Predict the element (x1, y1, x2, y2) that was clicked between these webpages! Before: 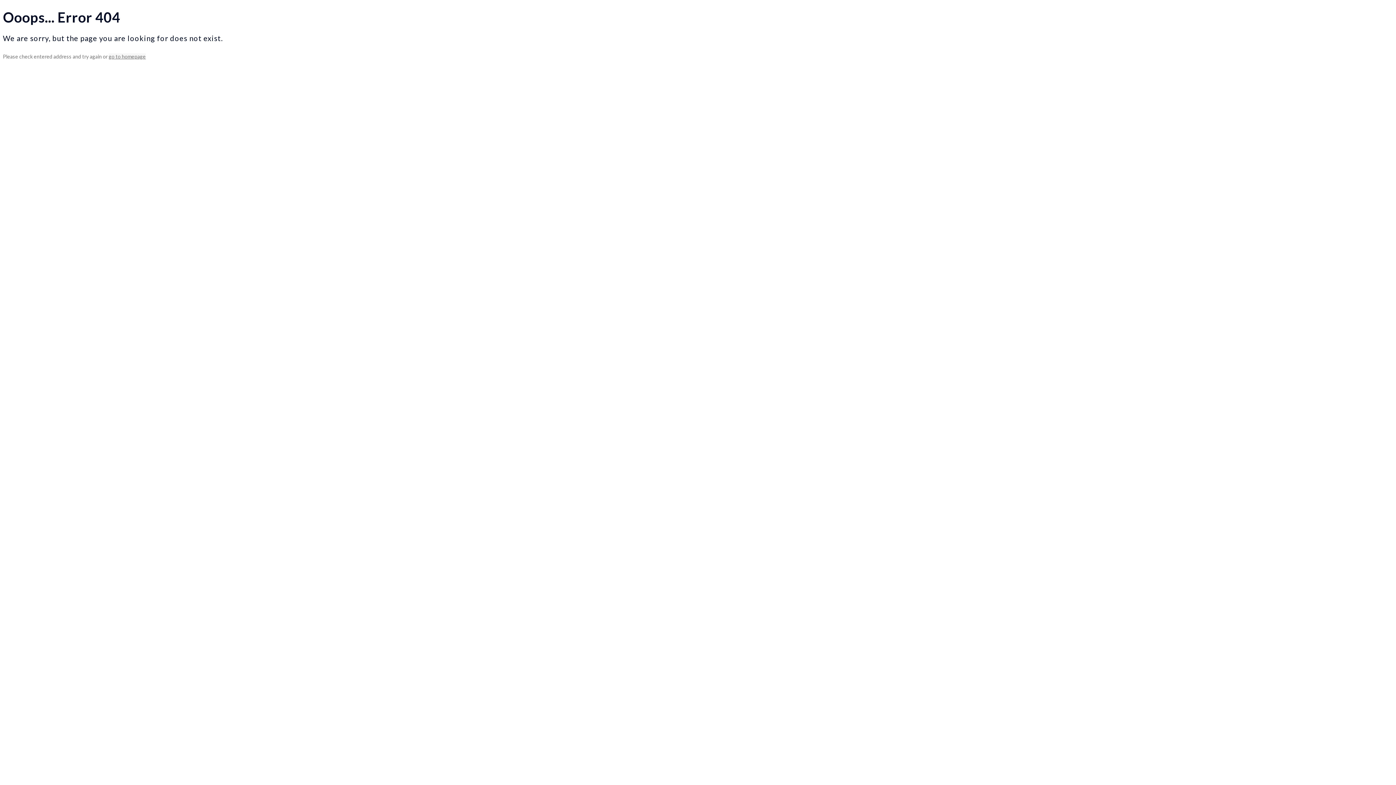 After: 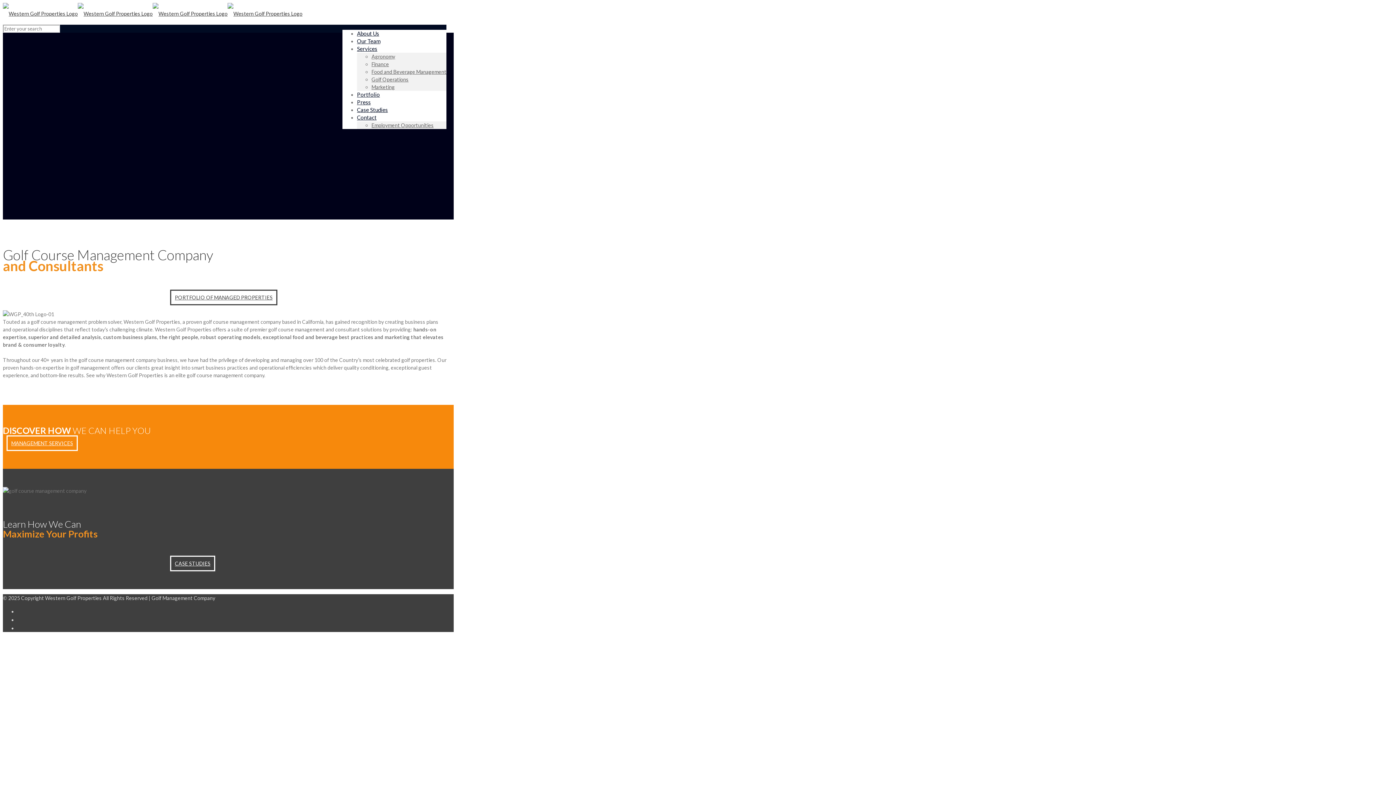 Action: bbox: (108, 53, 145, 59) label: go to homepage